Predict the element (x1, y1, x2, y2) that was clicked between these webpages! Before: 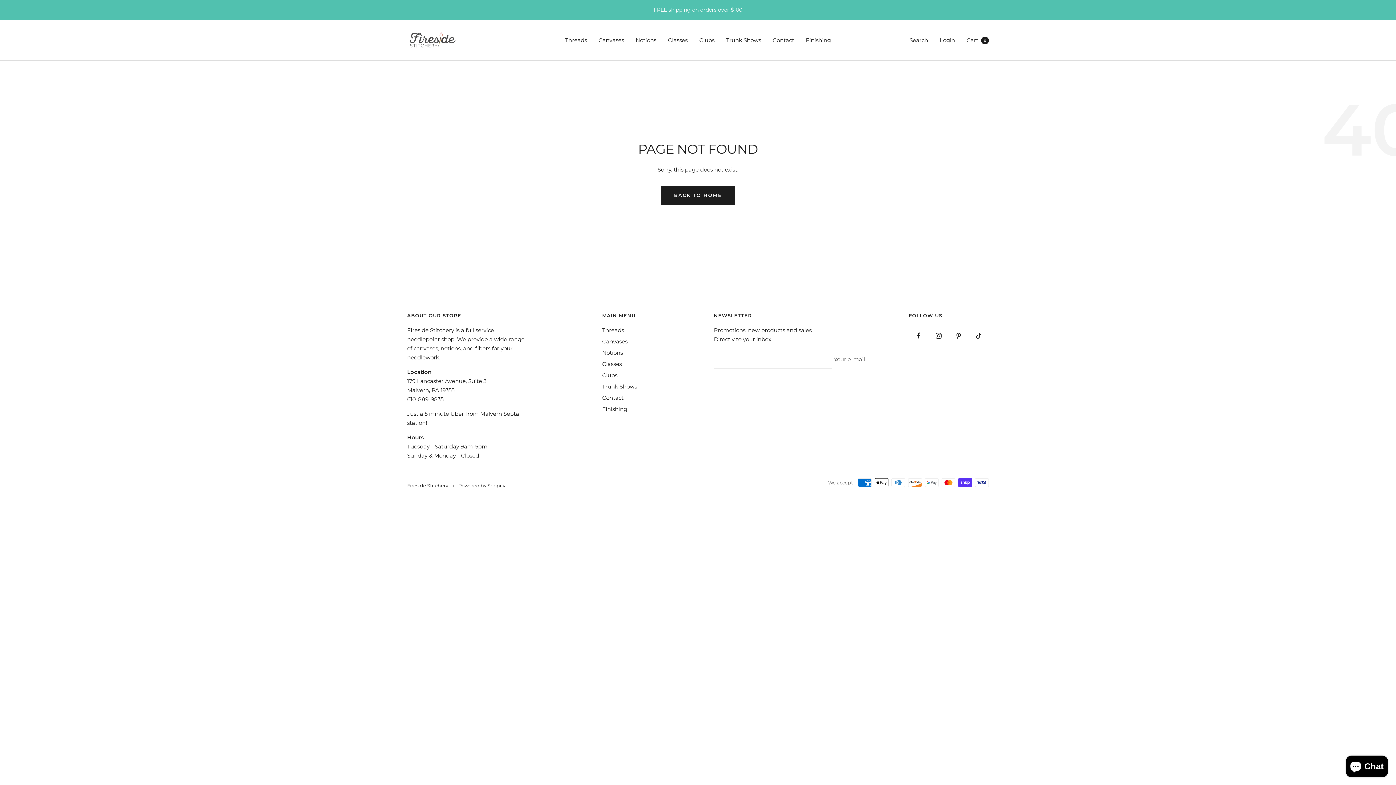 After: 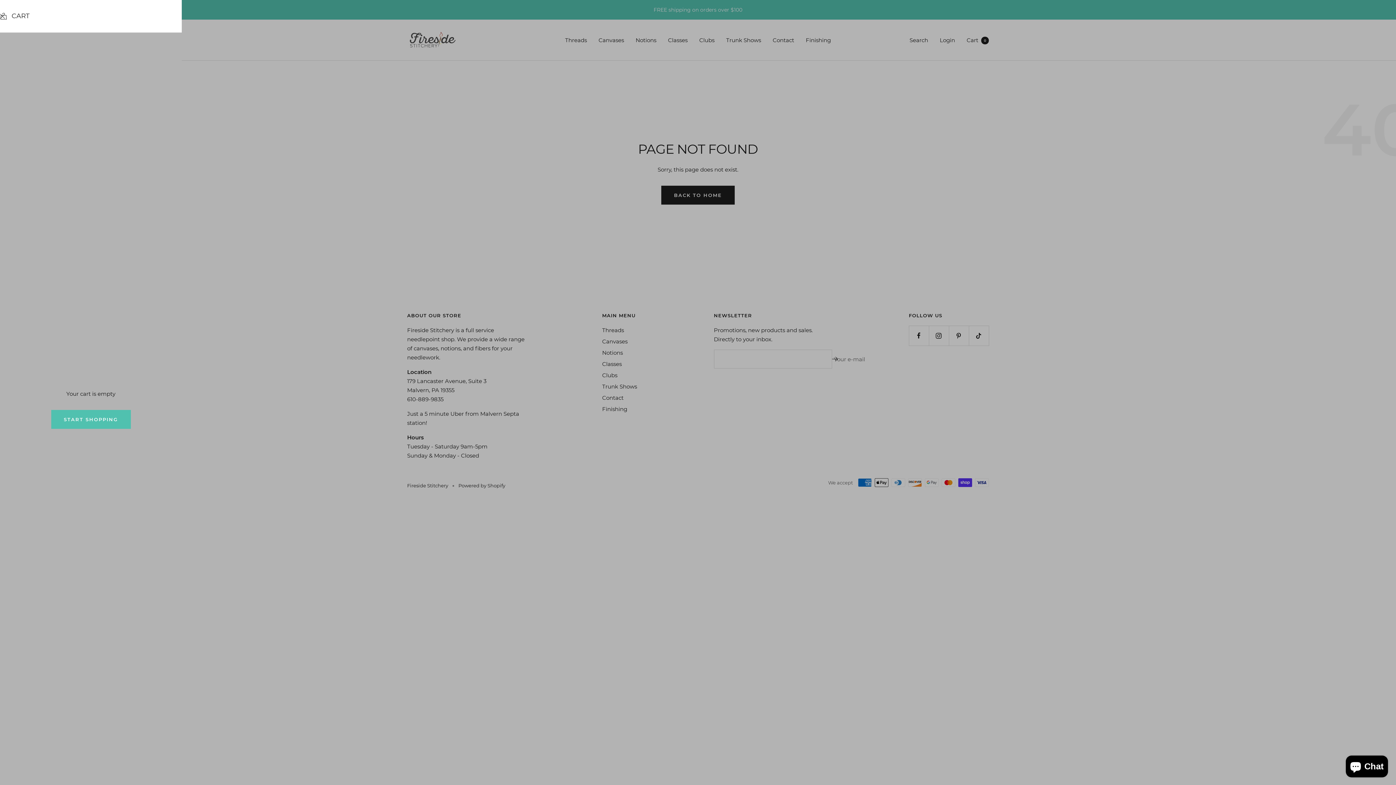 Action: label: Cart0 bbox: (966, 36, 989, 43)